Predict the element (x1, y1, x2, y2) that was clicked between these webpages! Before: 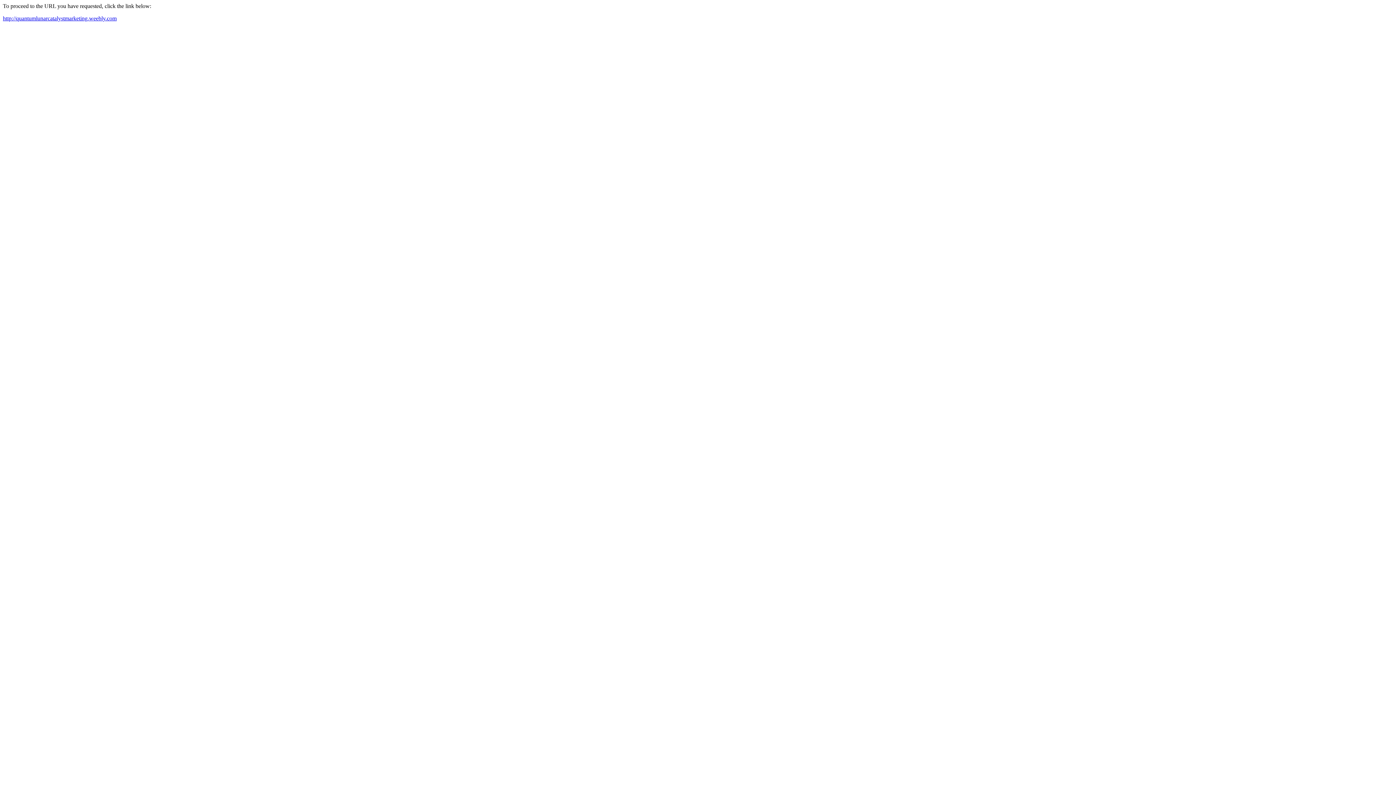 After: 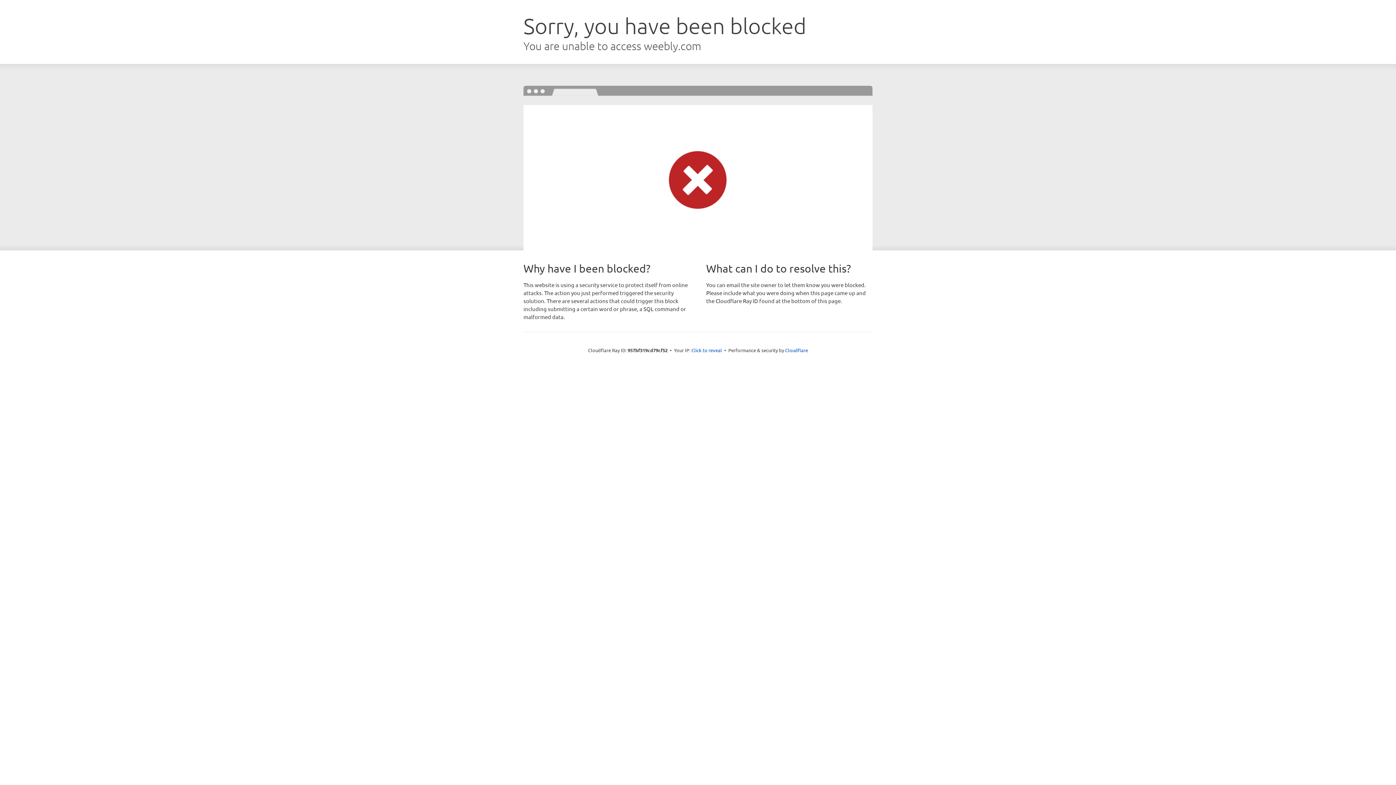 Action: label: http://quantumlunarcatalystmarketing.weebly.com bbox: (2, 15, 116, 21)